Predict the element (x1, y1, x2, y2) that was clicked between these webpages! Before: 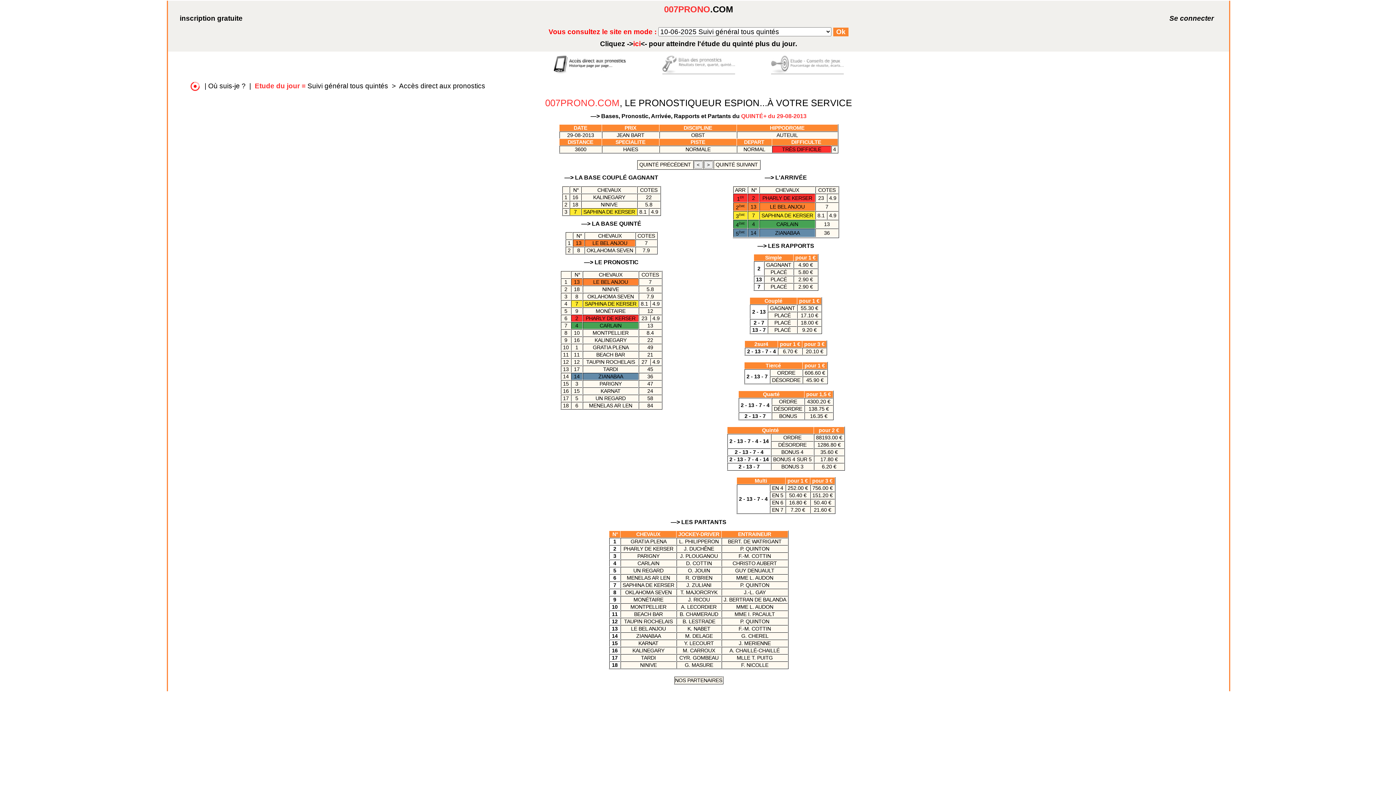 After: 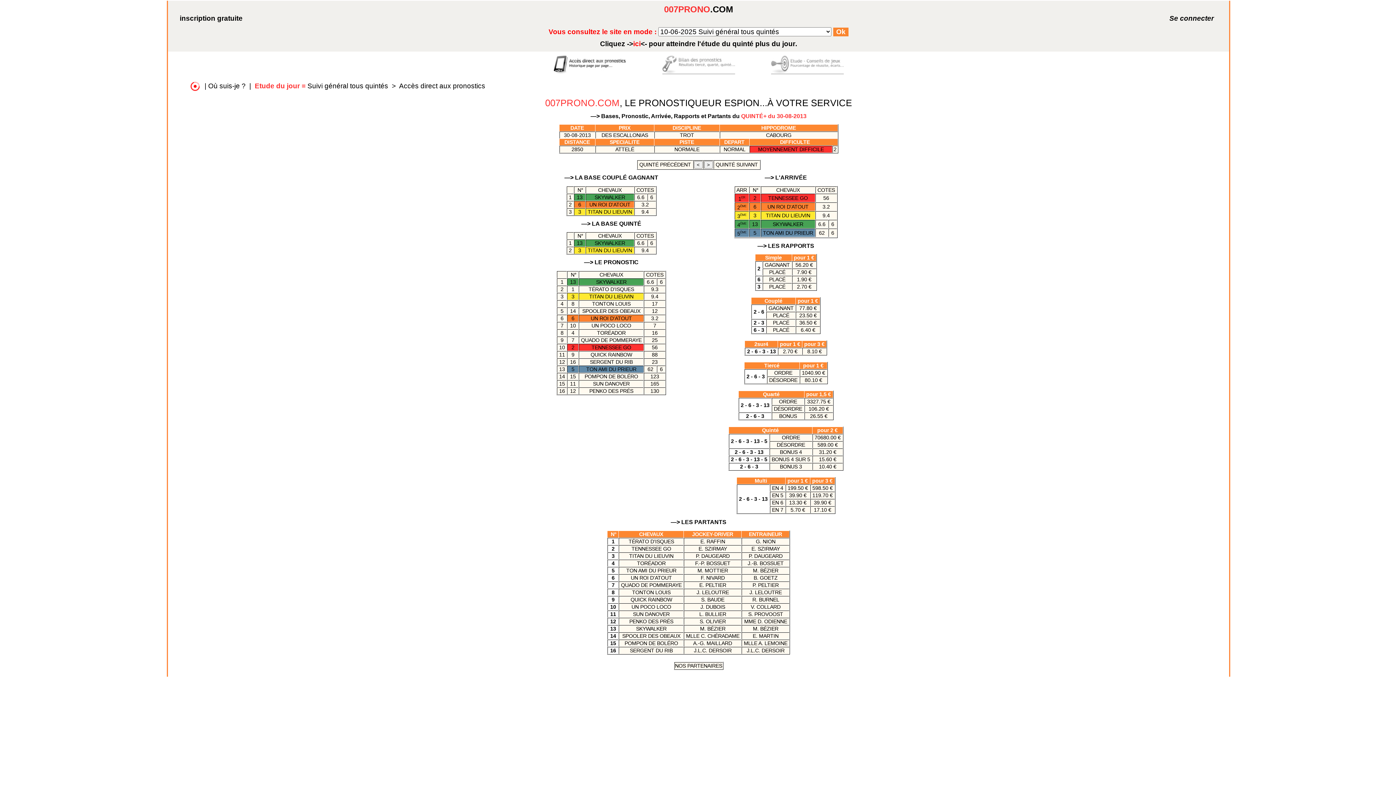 Action: label:  QUINTÉ SUIVANT  bbox: (714, 161, 759, 167)